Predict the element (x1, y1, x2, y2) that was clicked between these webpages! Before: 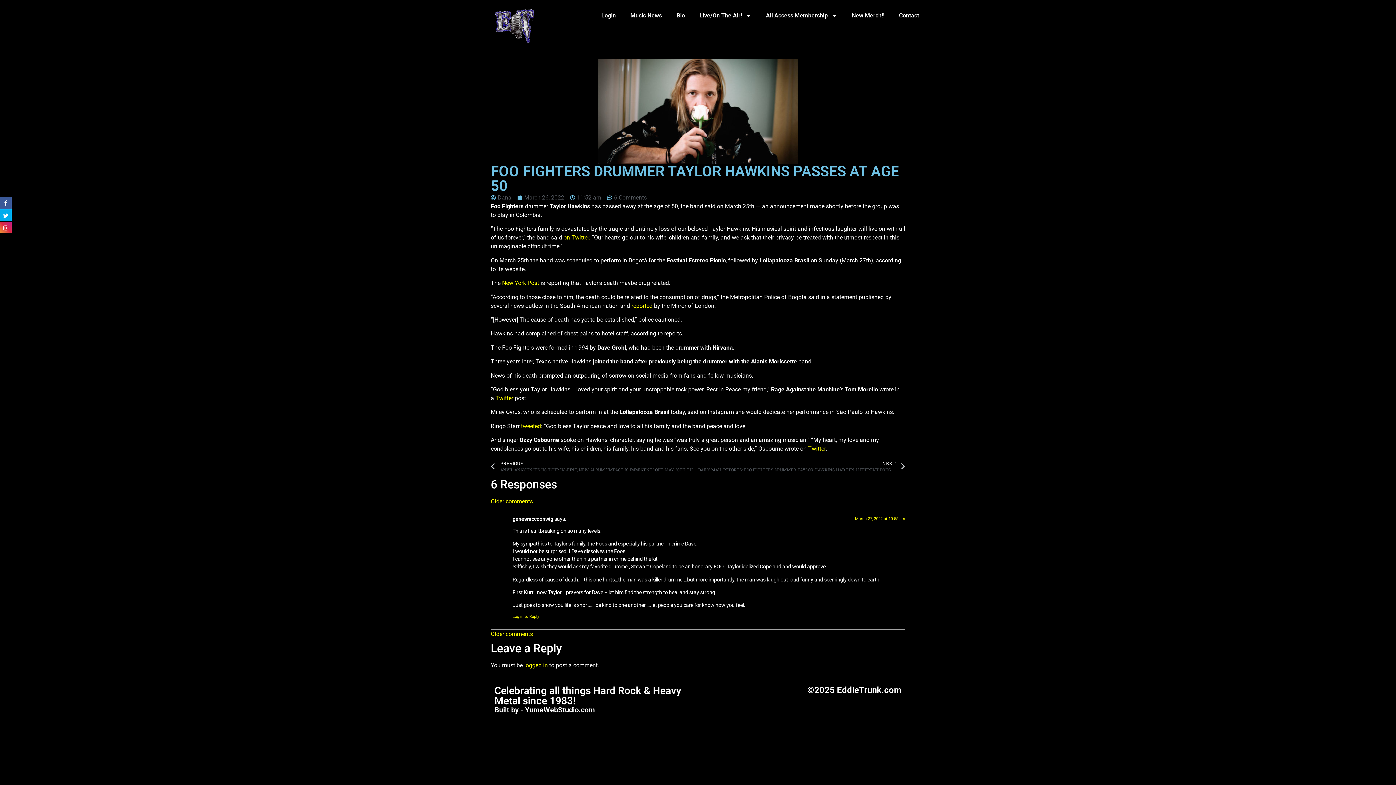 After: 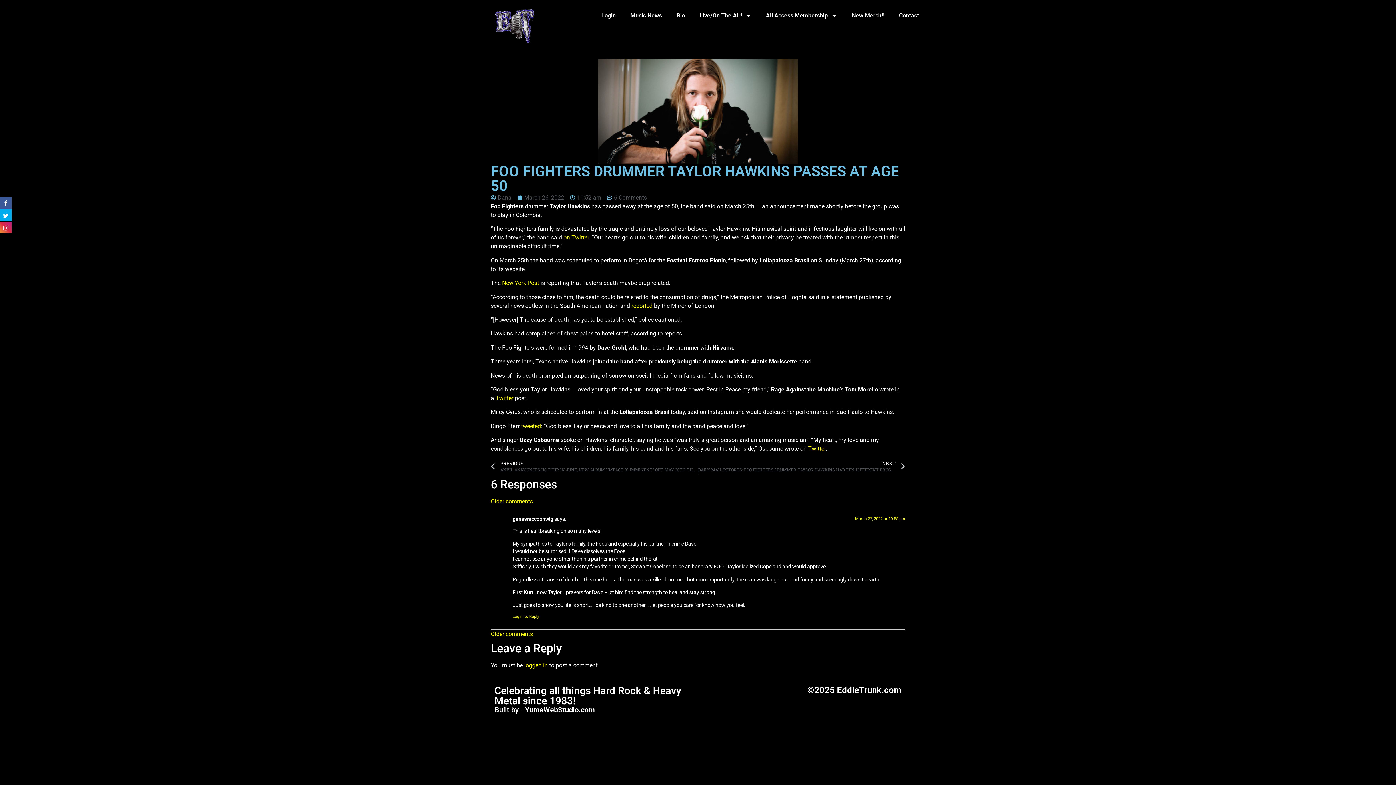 Action: label: 6 Comments bbox: (607, 193, 646, 202)